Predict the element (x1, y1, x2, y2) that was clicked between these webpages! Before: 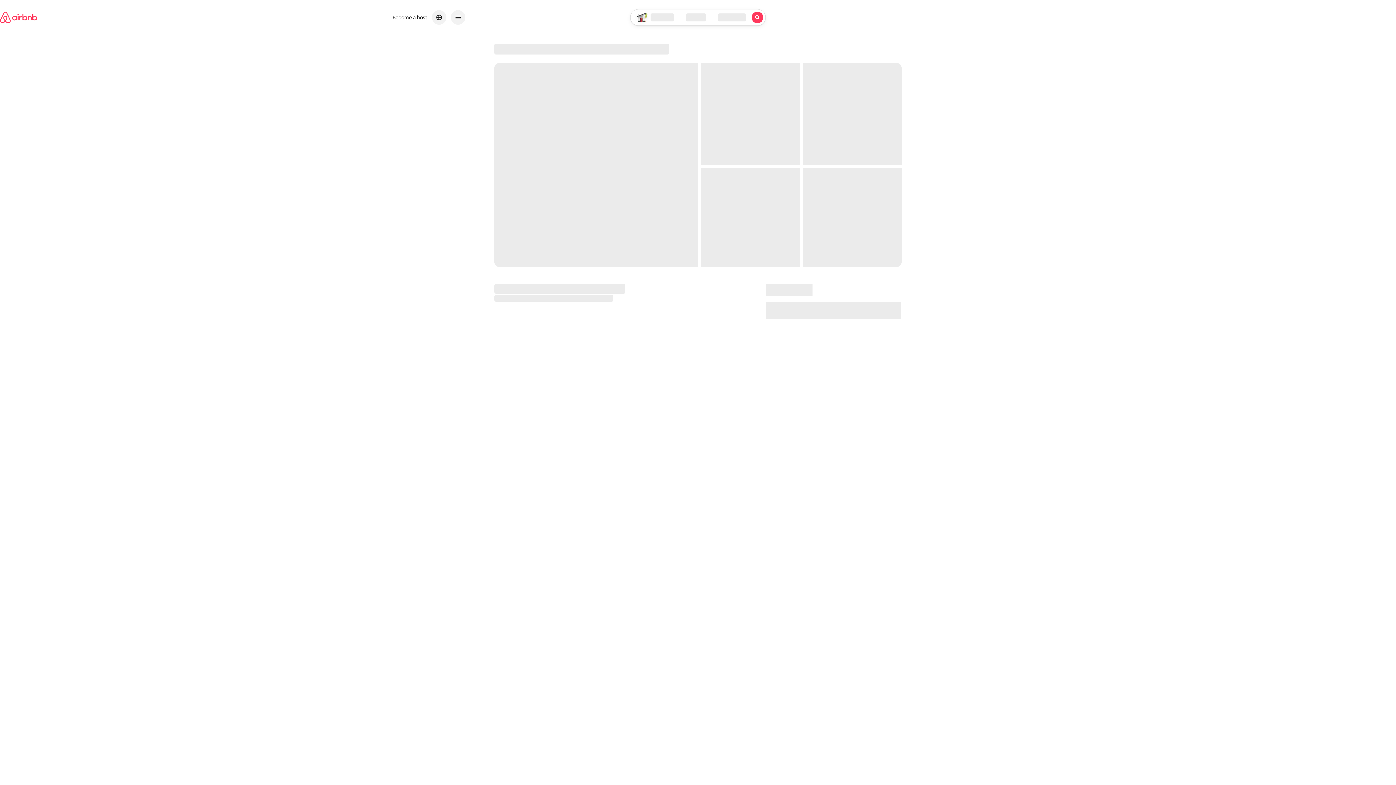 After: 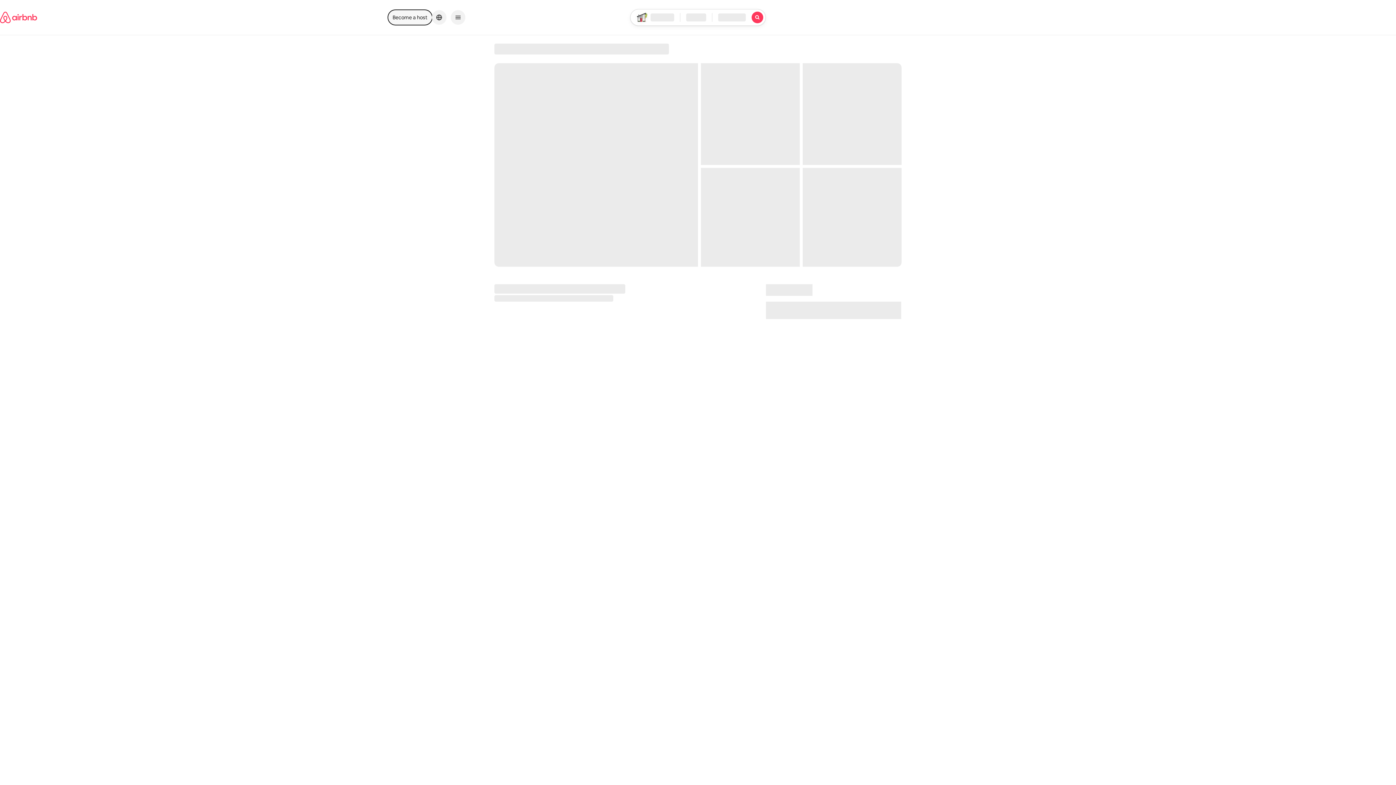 Action: label: Become a host bbox: (388, 10, 432, 24)